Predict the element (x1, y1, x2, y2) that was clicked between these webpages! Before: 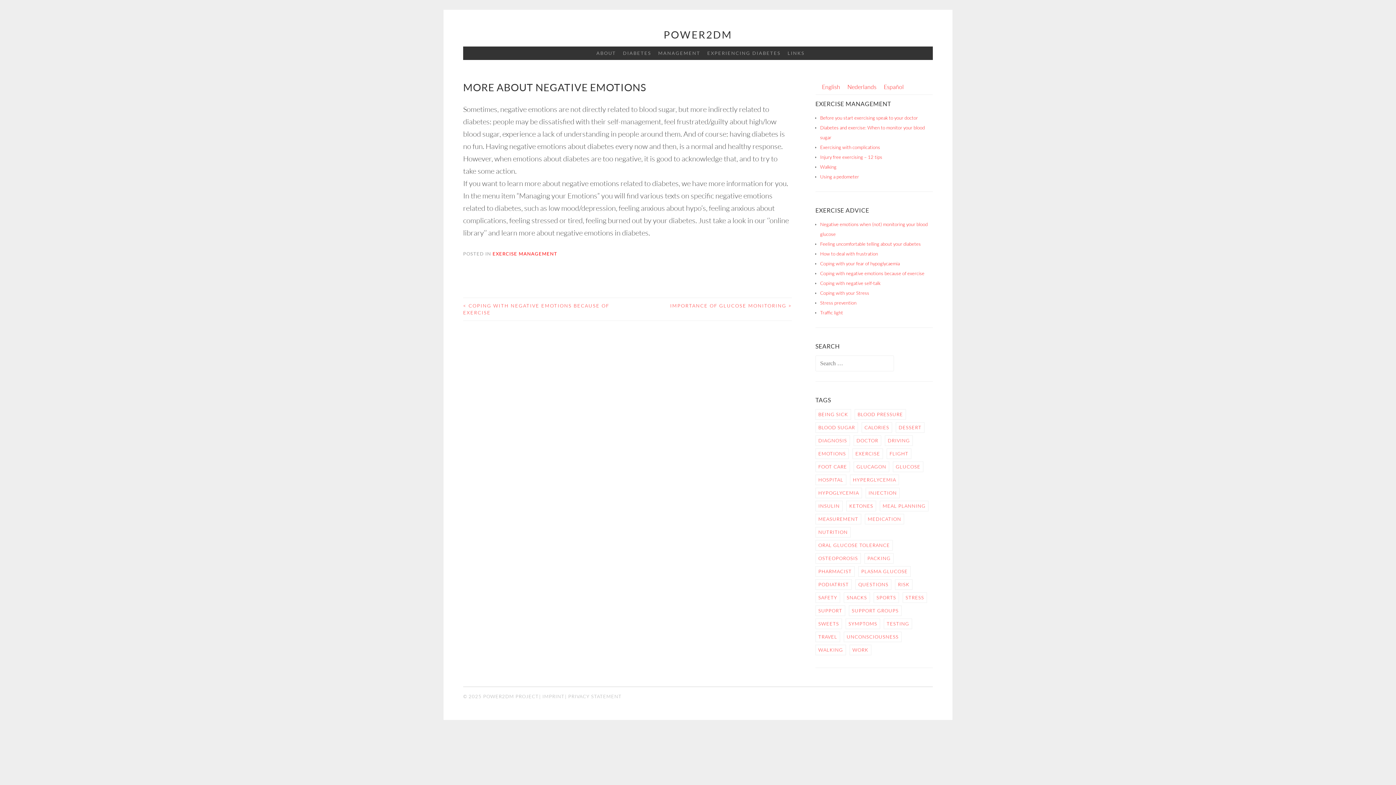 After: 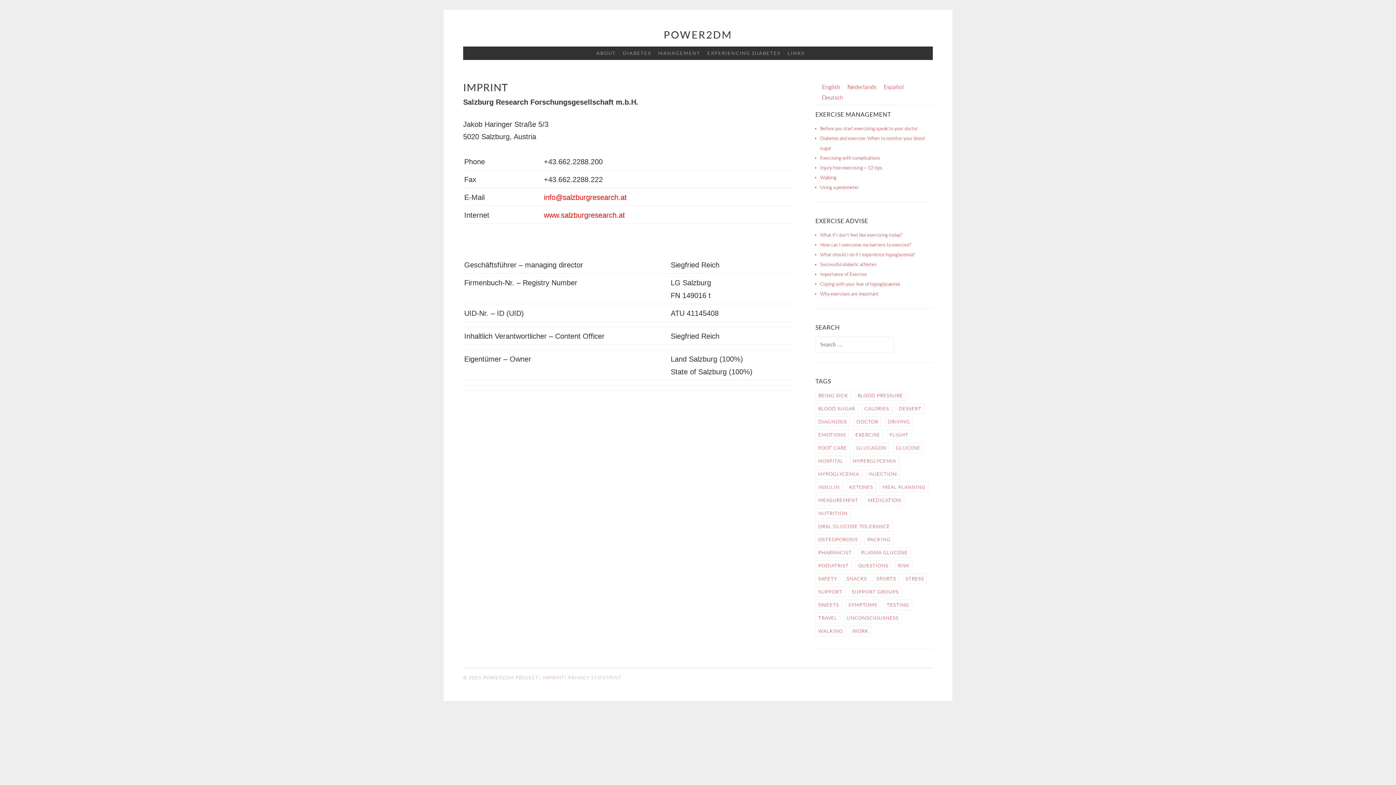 Action: bbox: (542, 693, 564, 699) label: IMPRINT